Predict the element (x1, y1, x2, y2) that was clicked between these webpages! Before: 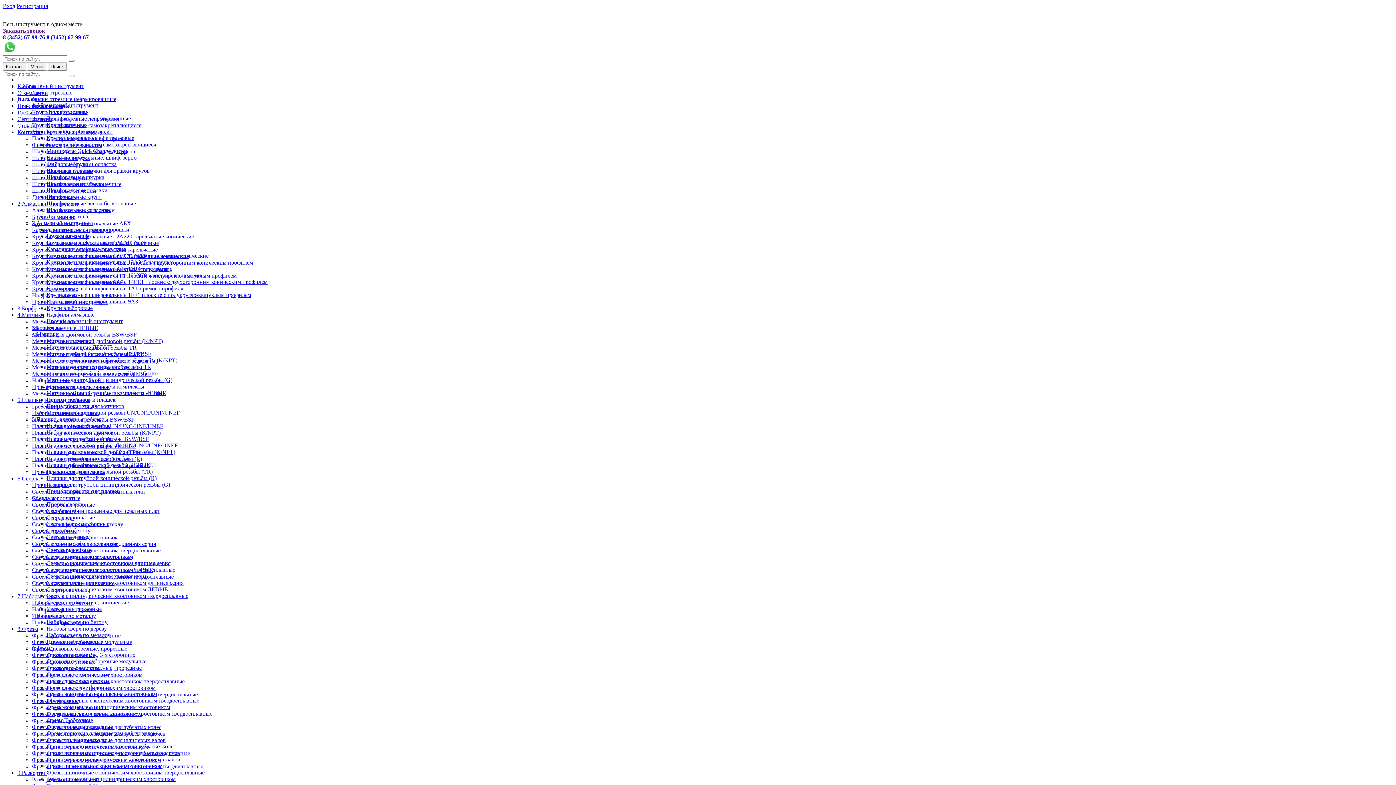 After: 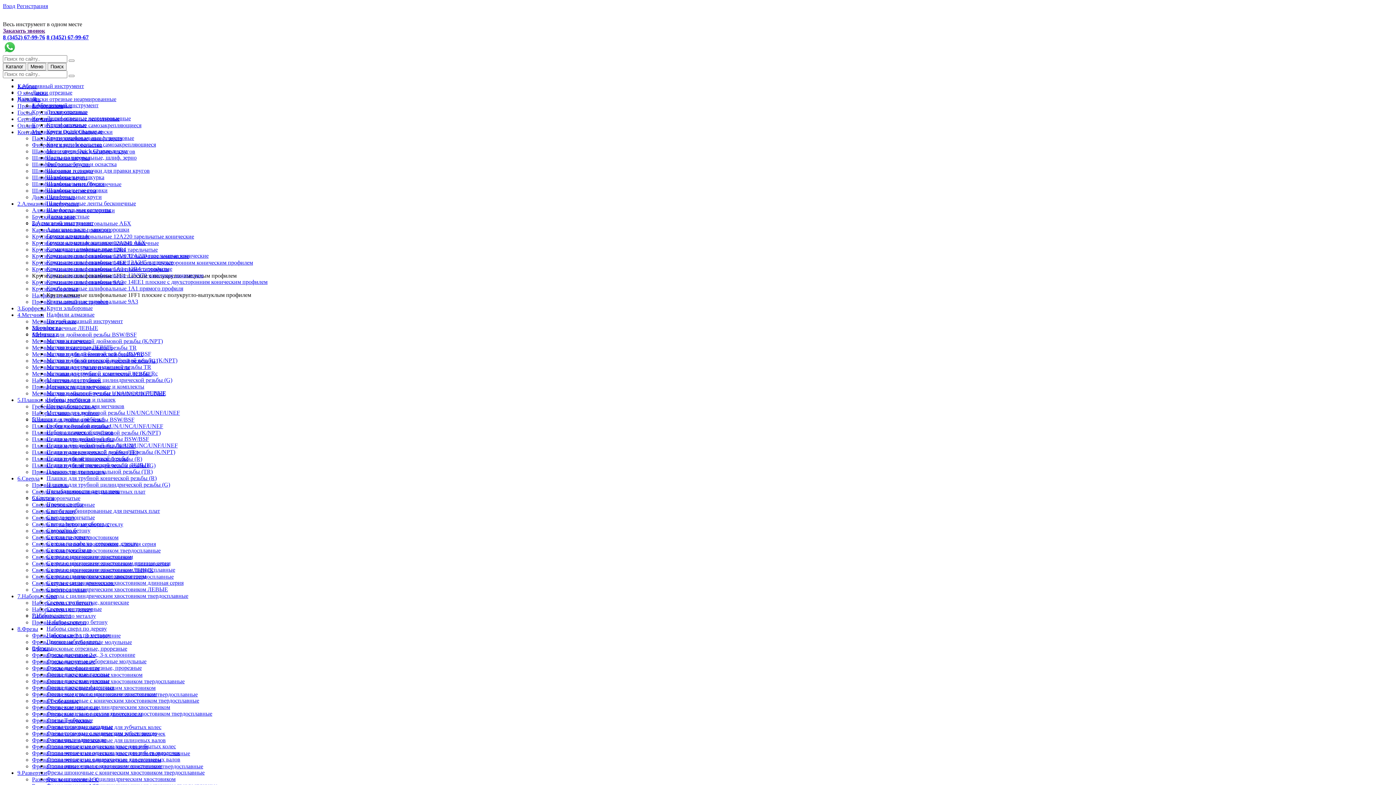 Action: bbox: (46, 292, 251, 298) label: Круги алмазные шлифовальные 1FF1 плоские с полукругло-выпуклым профилем